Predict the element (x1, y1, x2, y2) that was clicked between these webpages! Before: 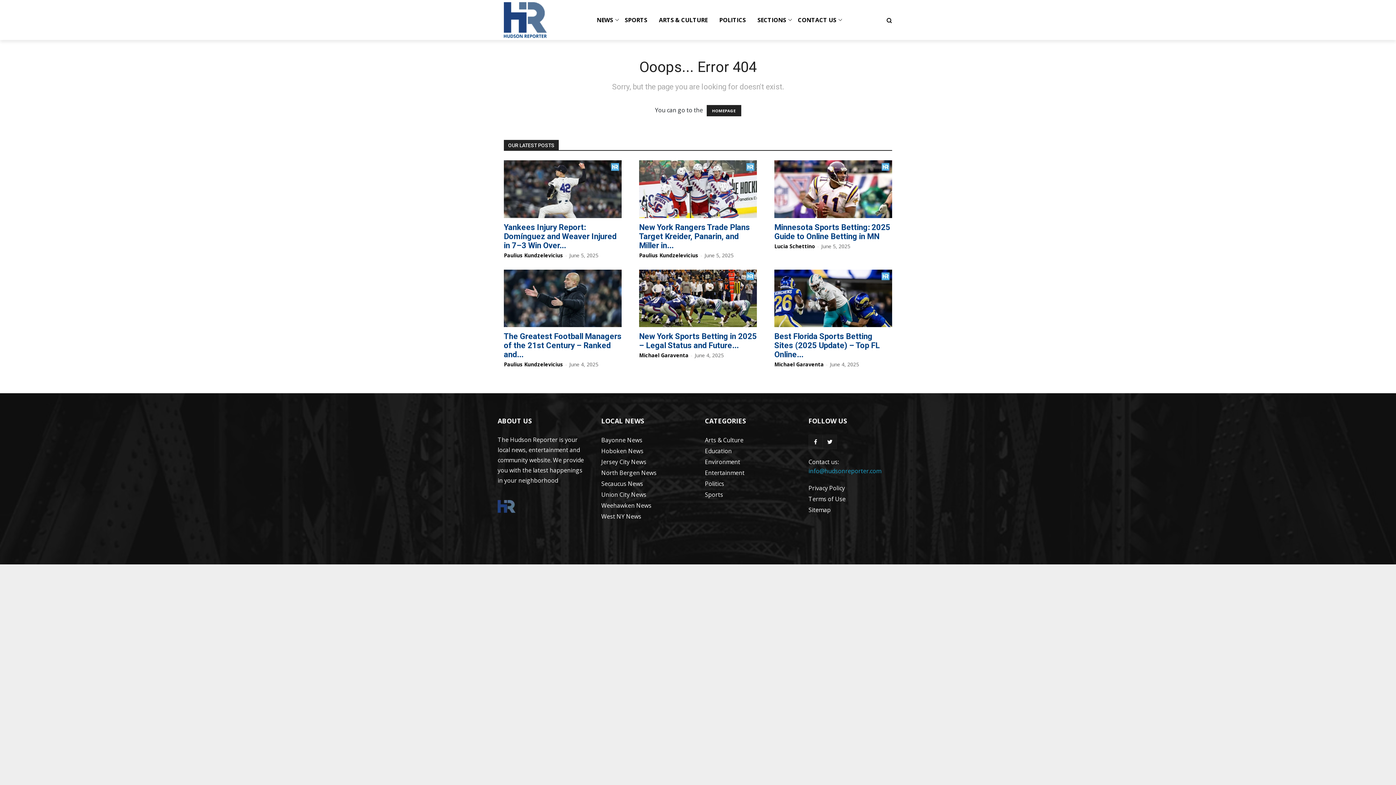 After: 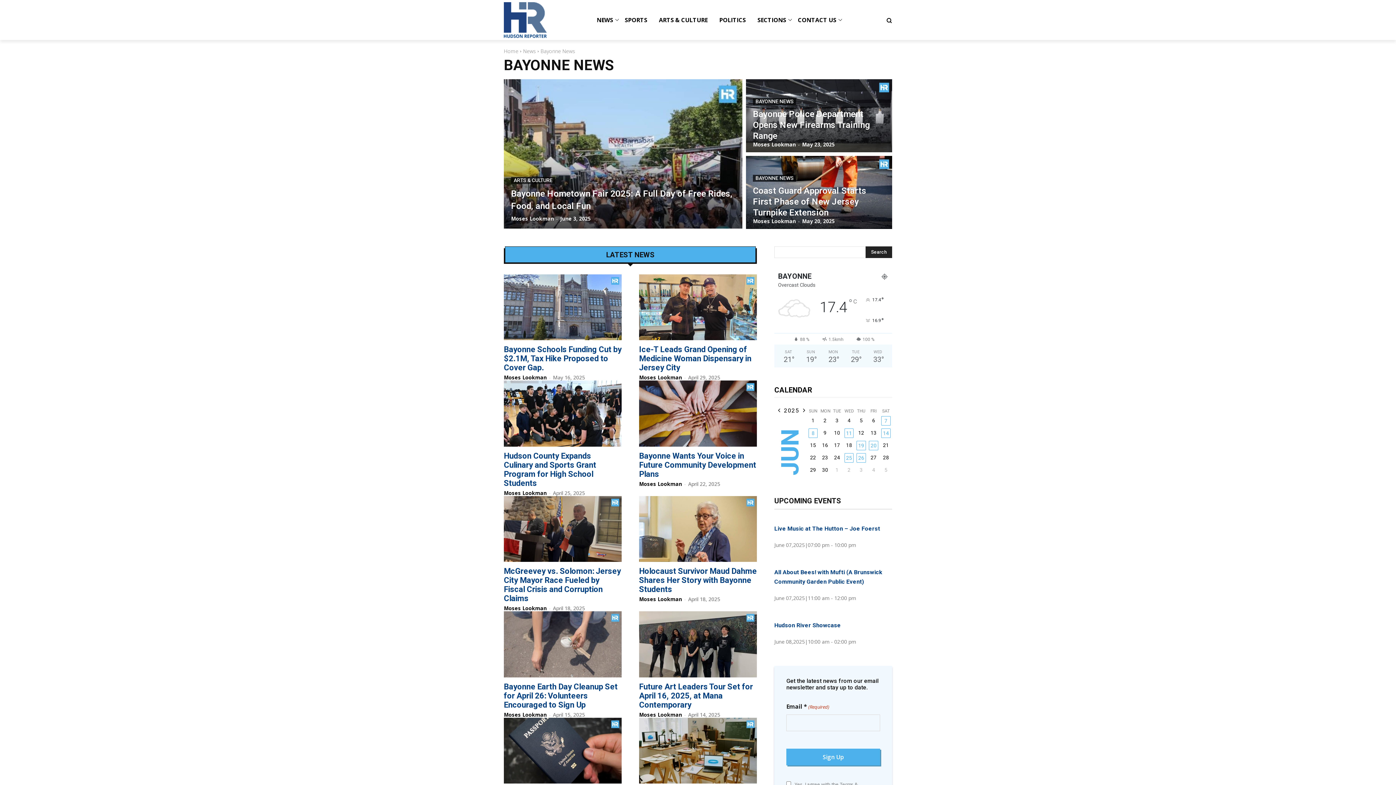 Action: label: Bayonne News bbox: (601, 436, 642, 444)